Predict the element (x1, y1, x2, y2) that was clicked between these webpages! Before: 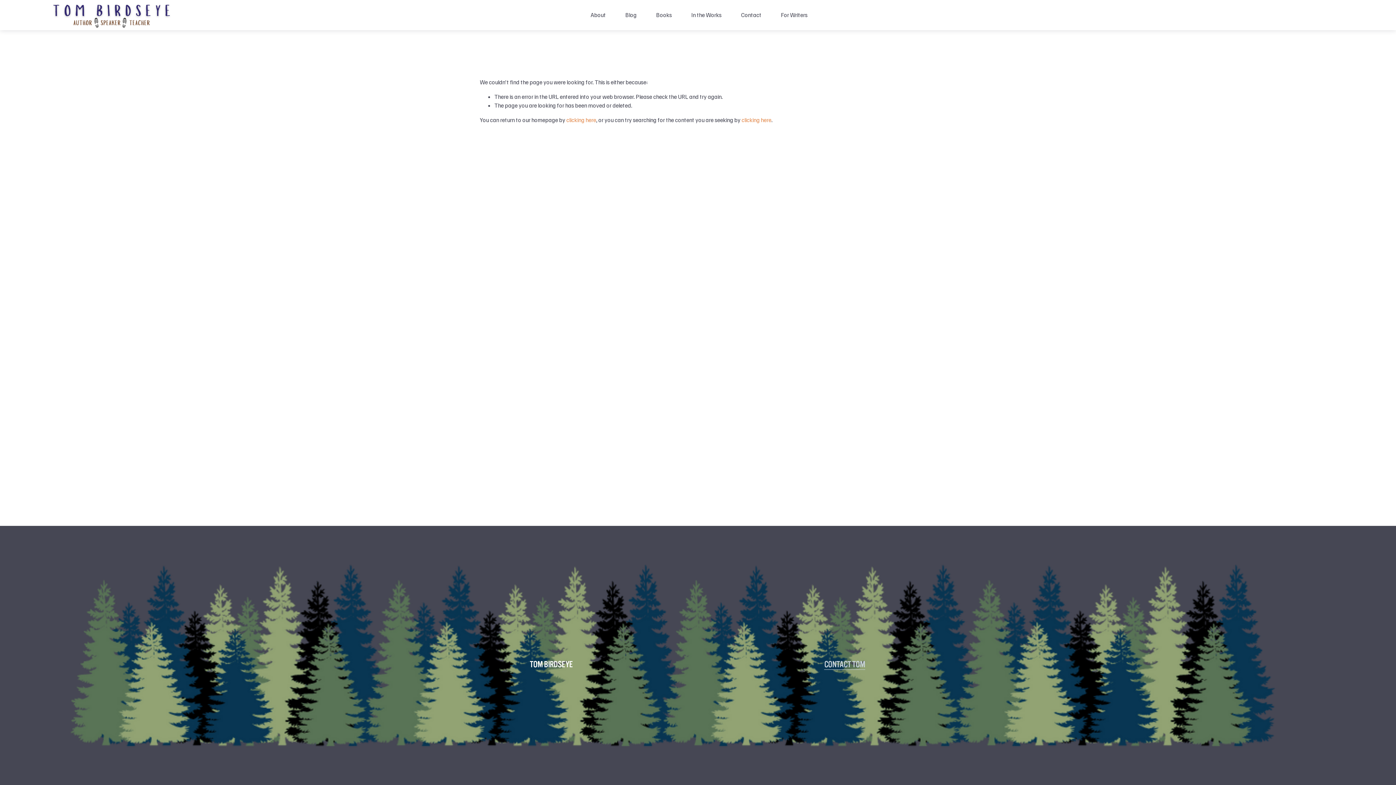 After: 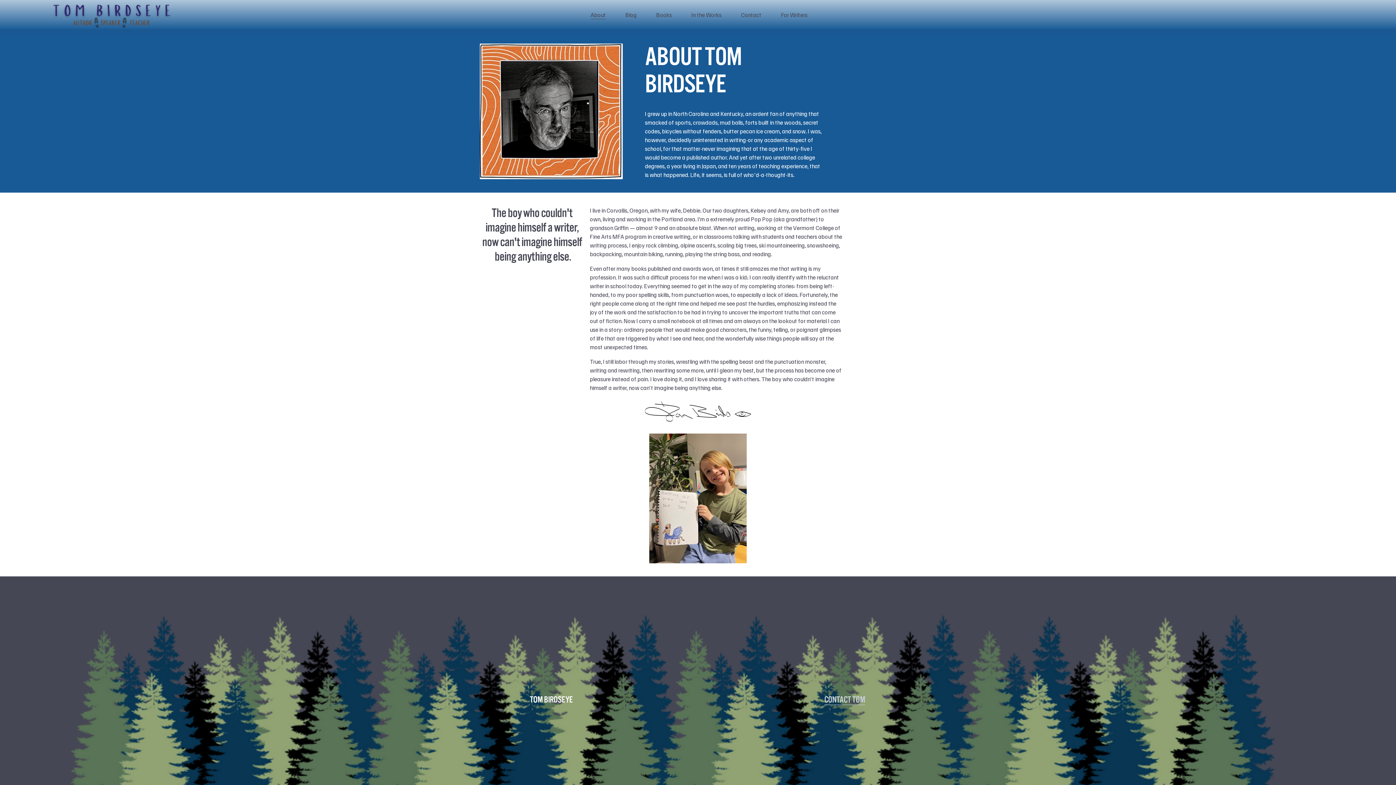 Action: label: About bbox: (590, 10, 606, 19)